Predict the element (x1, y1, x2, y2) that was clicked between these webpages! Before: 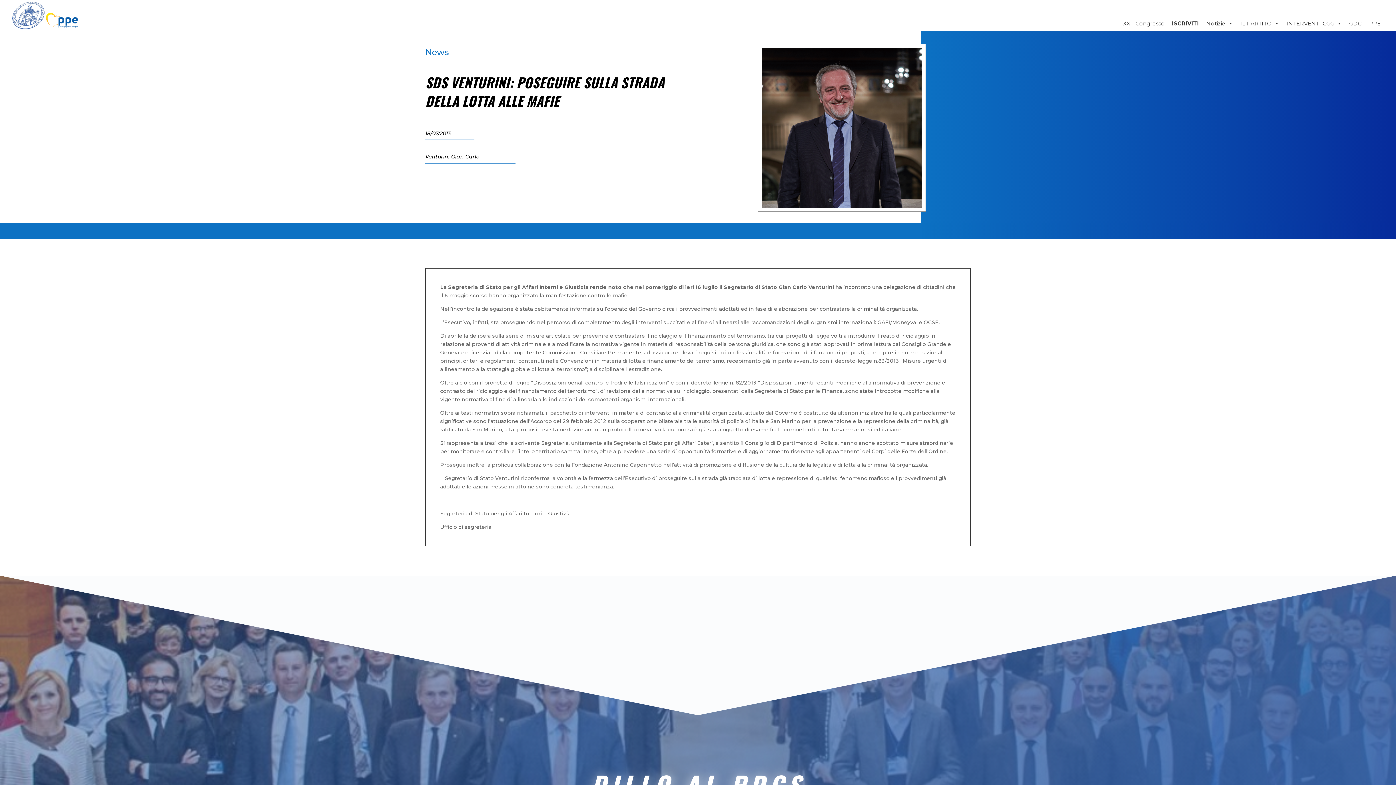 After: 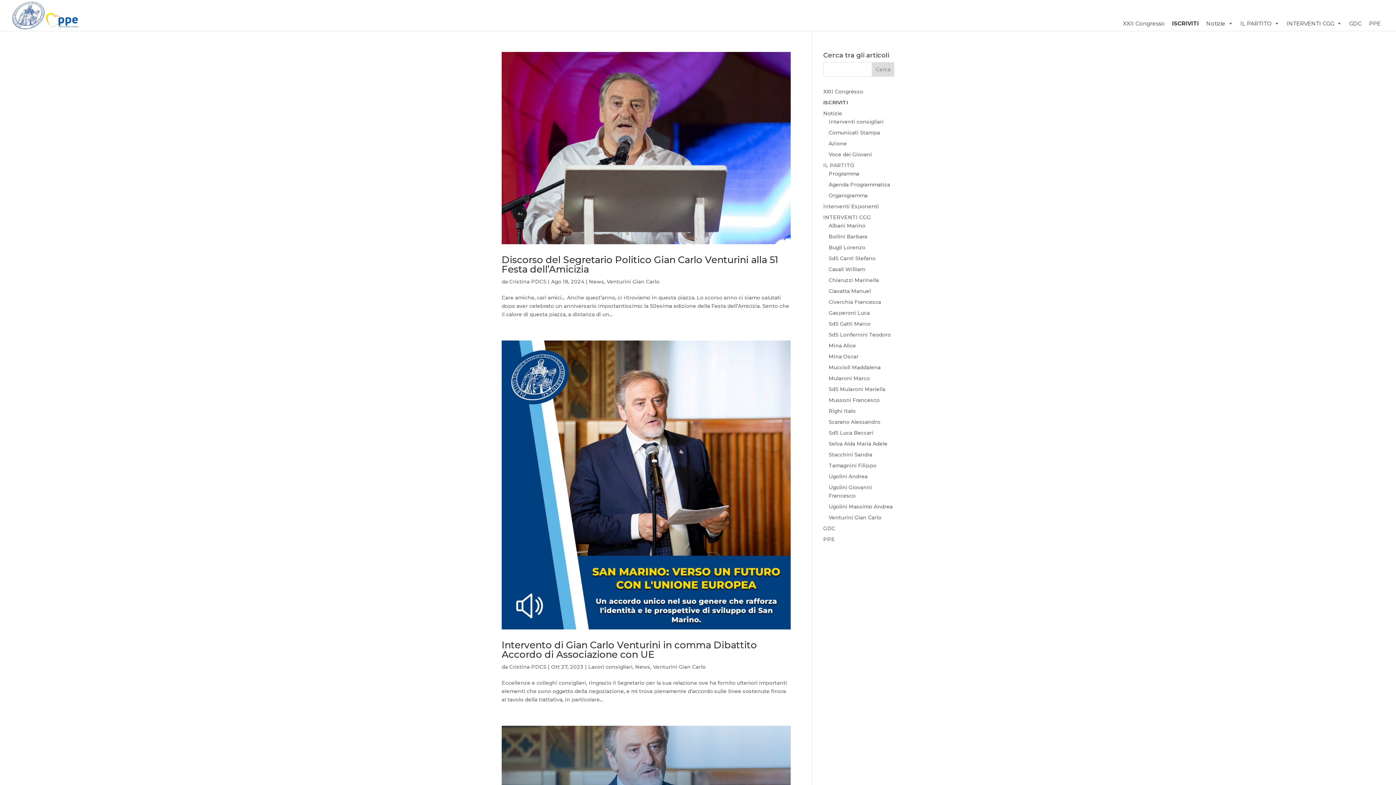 Action: label: Venturini Gian Carlo bbox: (425, 153, 479, 160)